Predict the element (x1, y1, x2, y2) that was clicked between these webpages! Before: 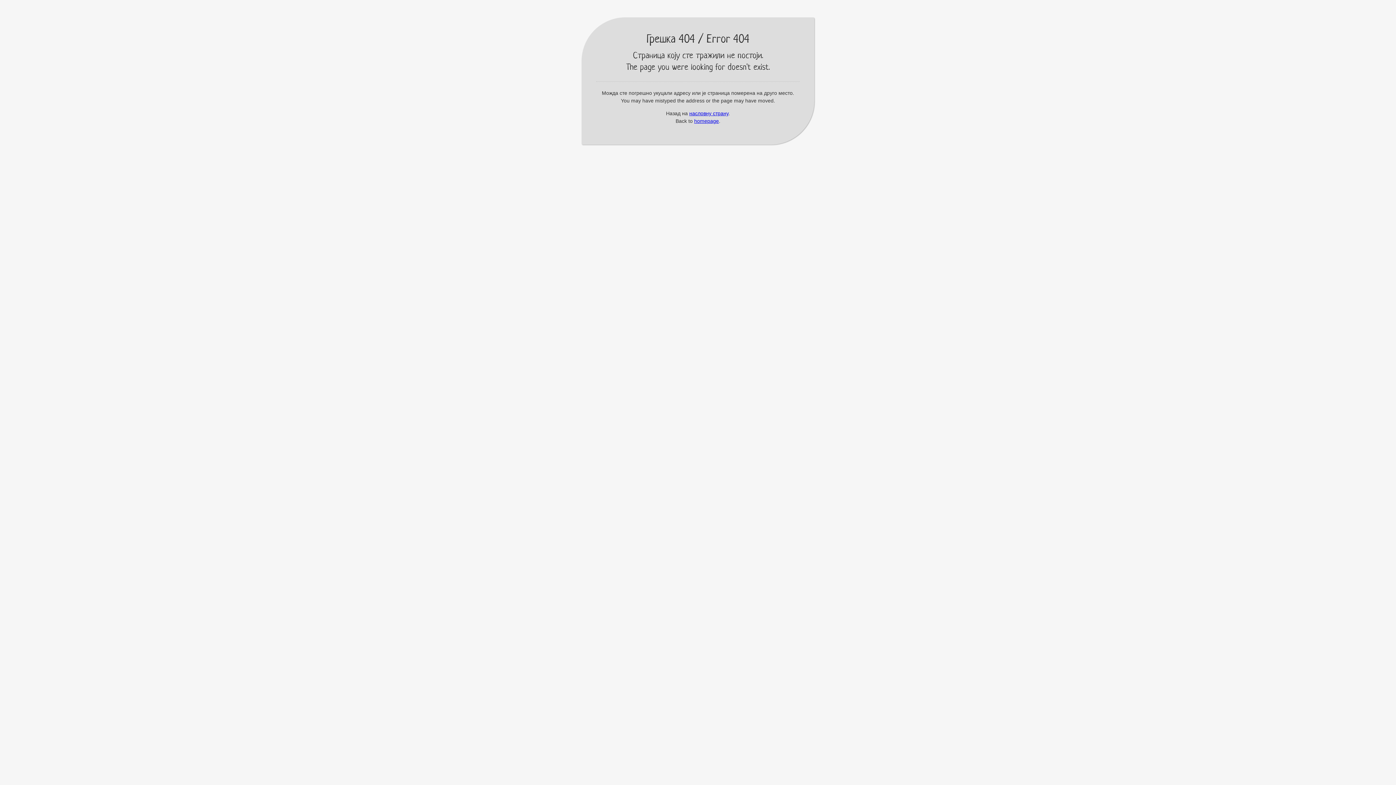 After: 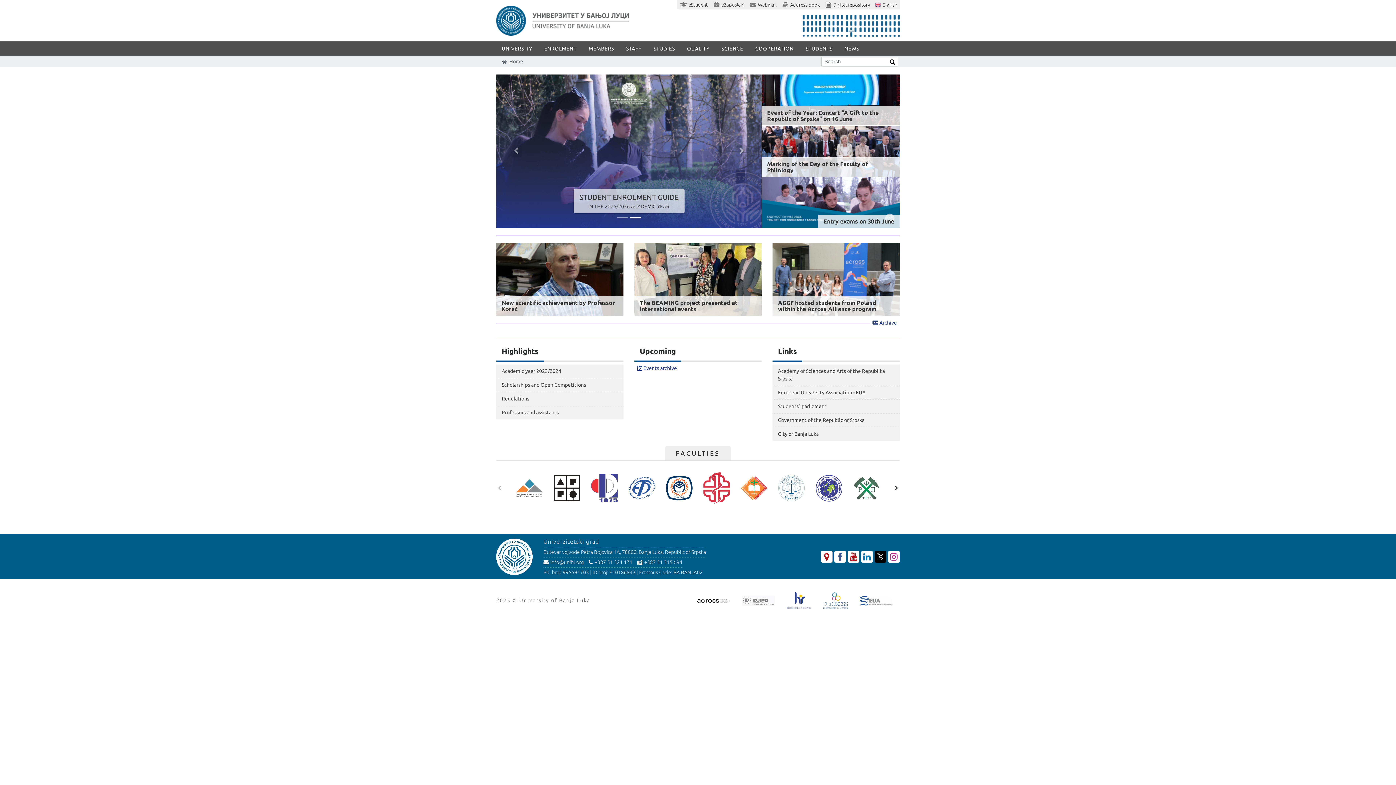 Action: label: homepage bbox: (694, 118, 719, 124)